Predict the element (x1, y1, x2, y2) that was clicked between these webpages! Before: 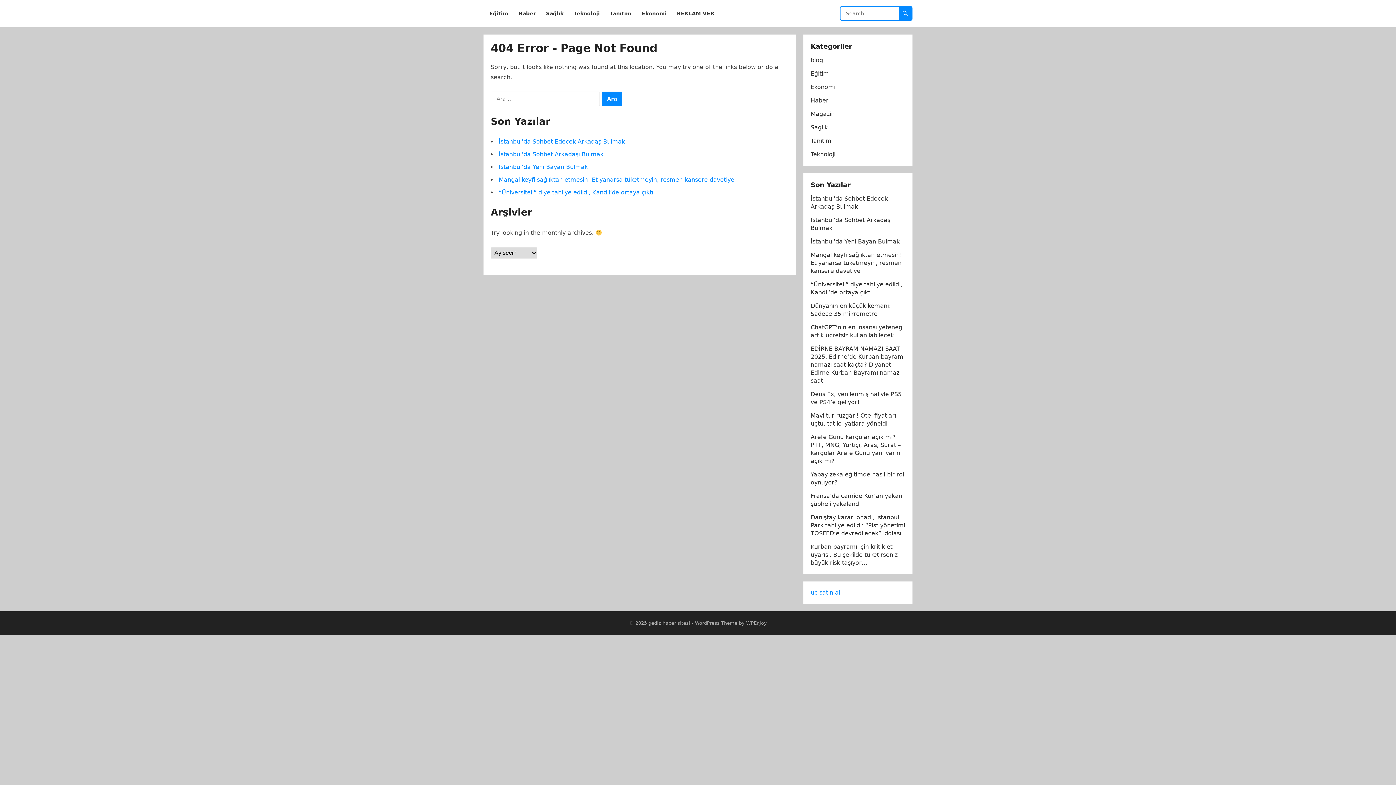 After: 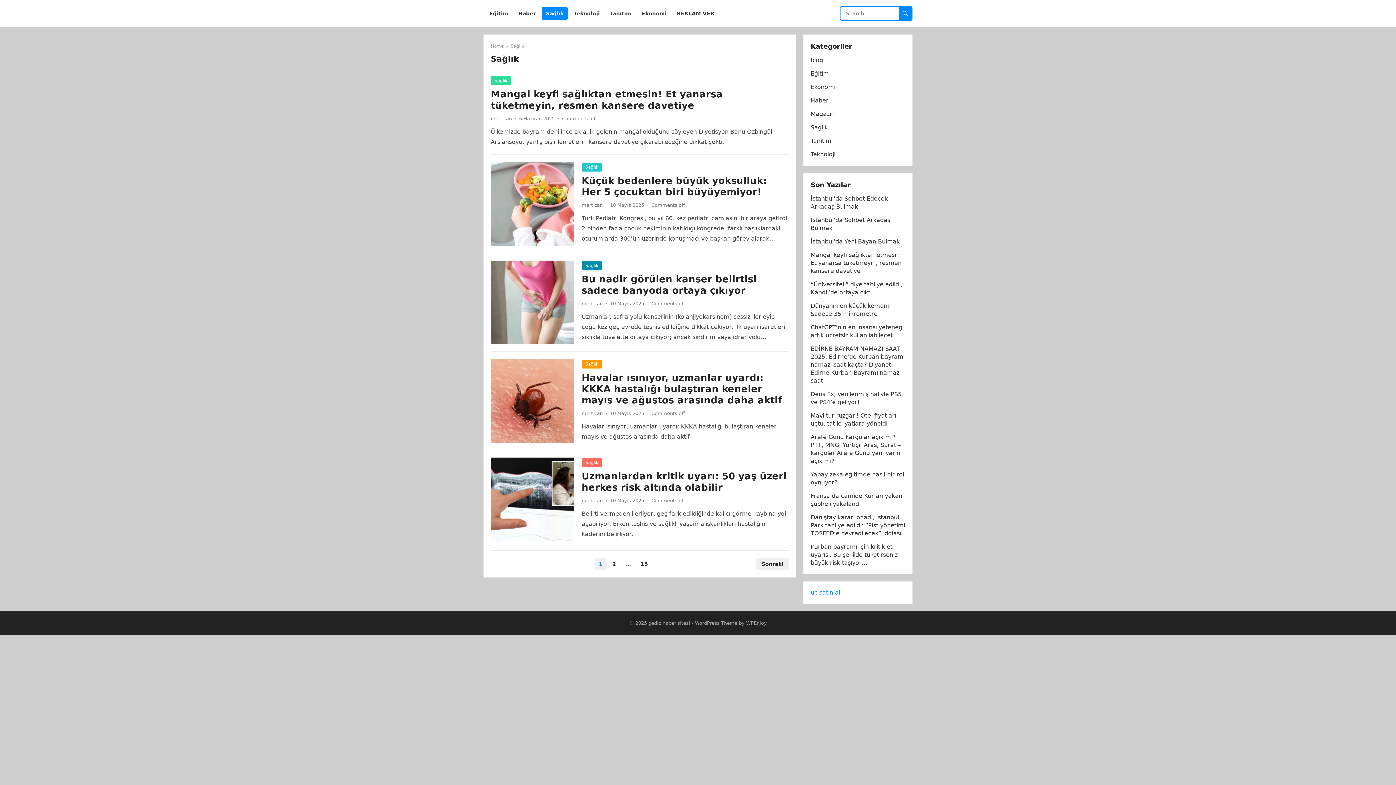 Action: label: Sağlık bbox: (541, 0, 568, 27)